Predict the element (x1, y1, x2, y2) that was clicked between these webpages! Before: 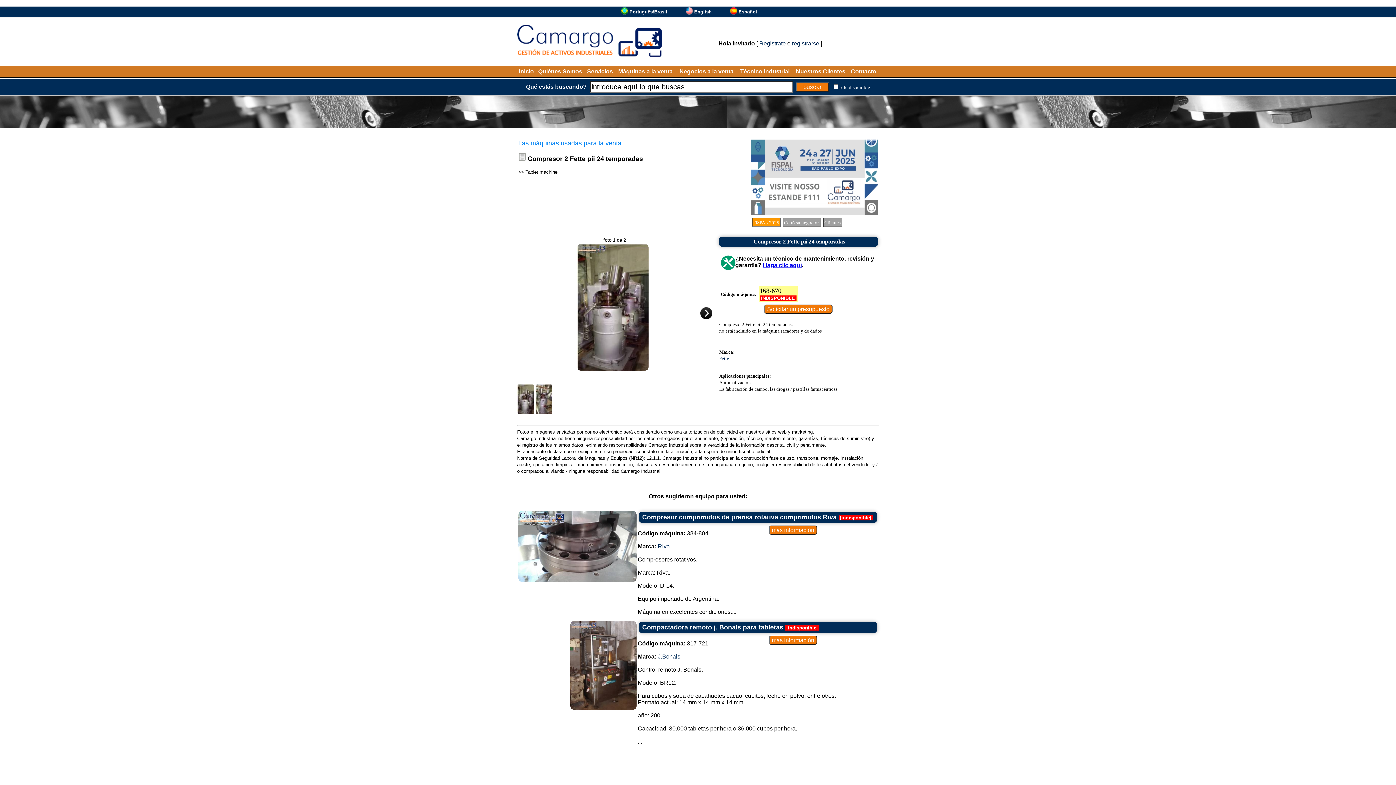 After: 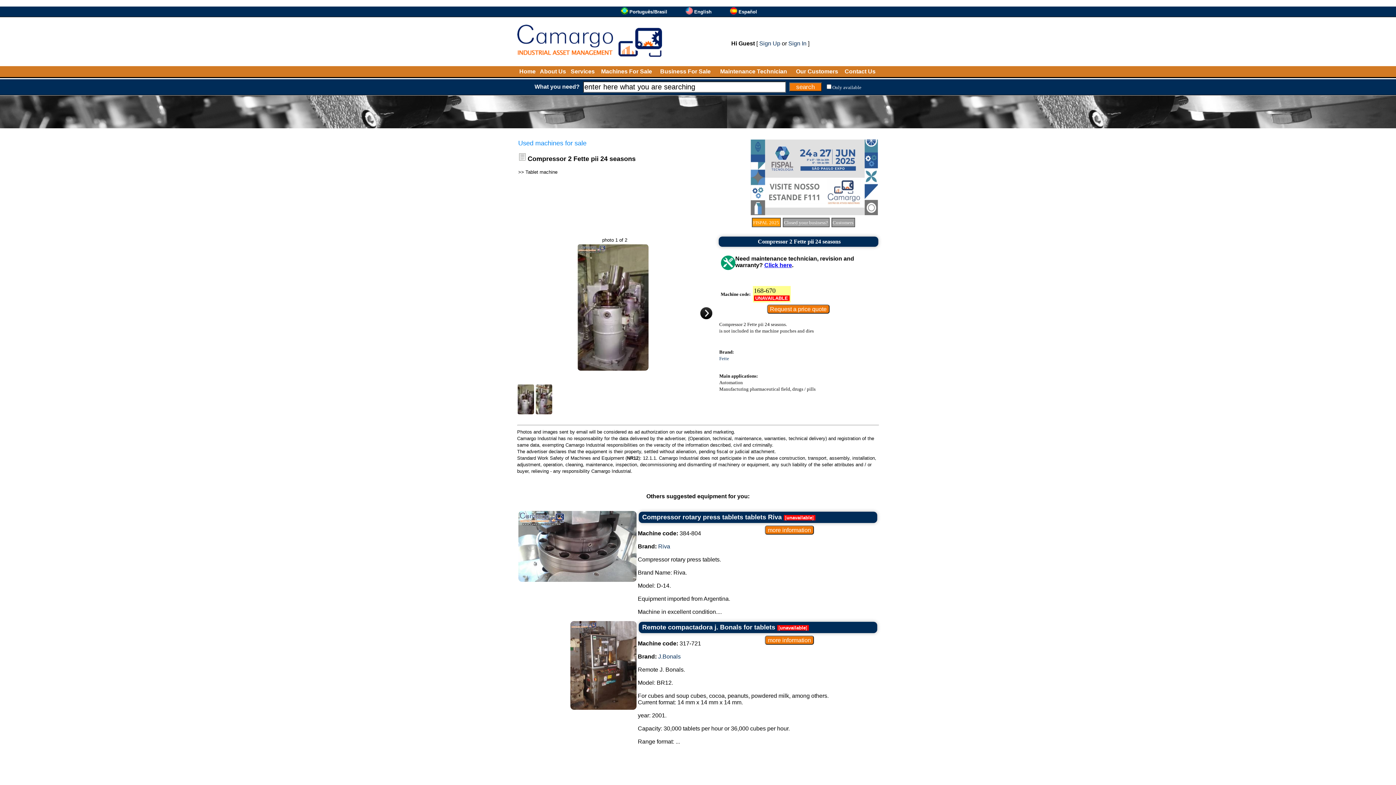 Action: label: English bbox: (694, 9, 711, 14)